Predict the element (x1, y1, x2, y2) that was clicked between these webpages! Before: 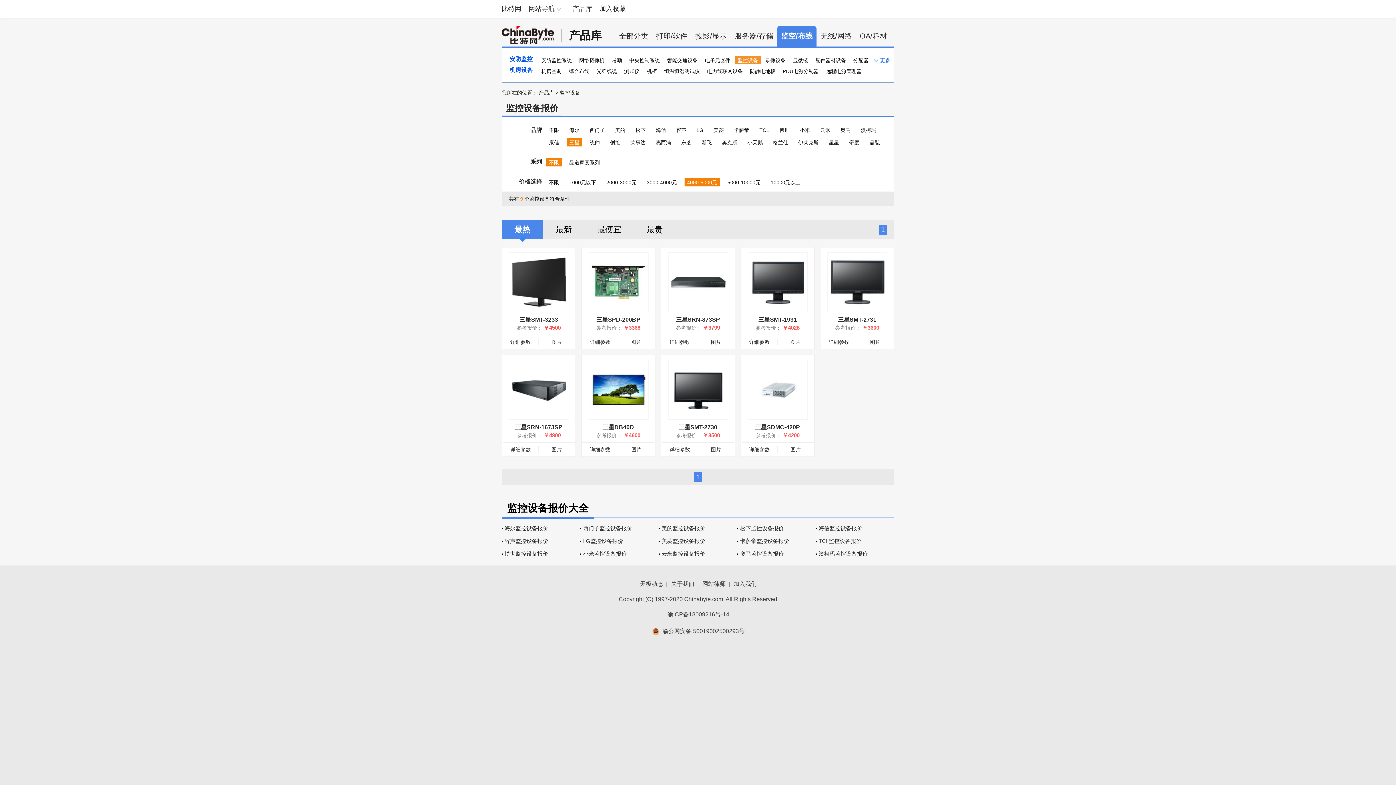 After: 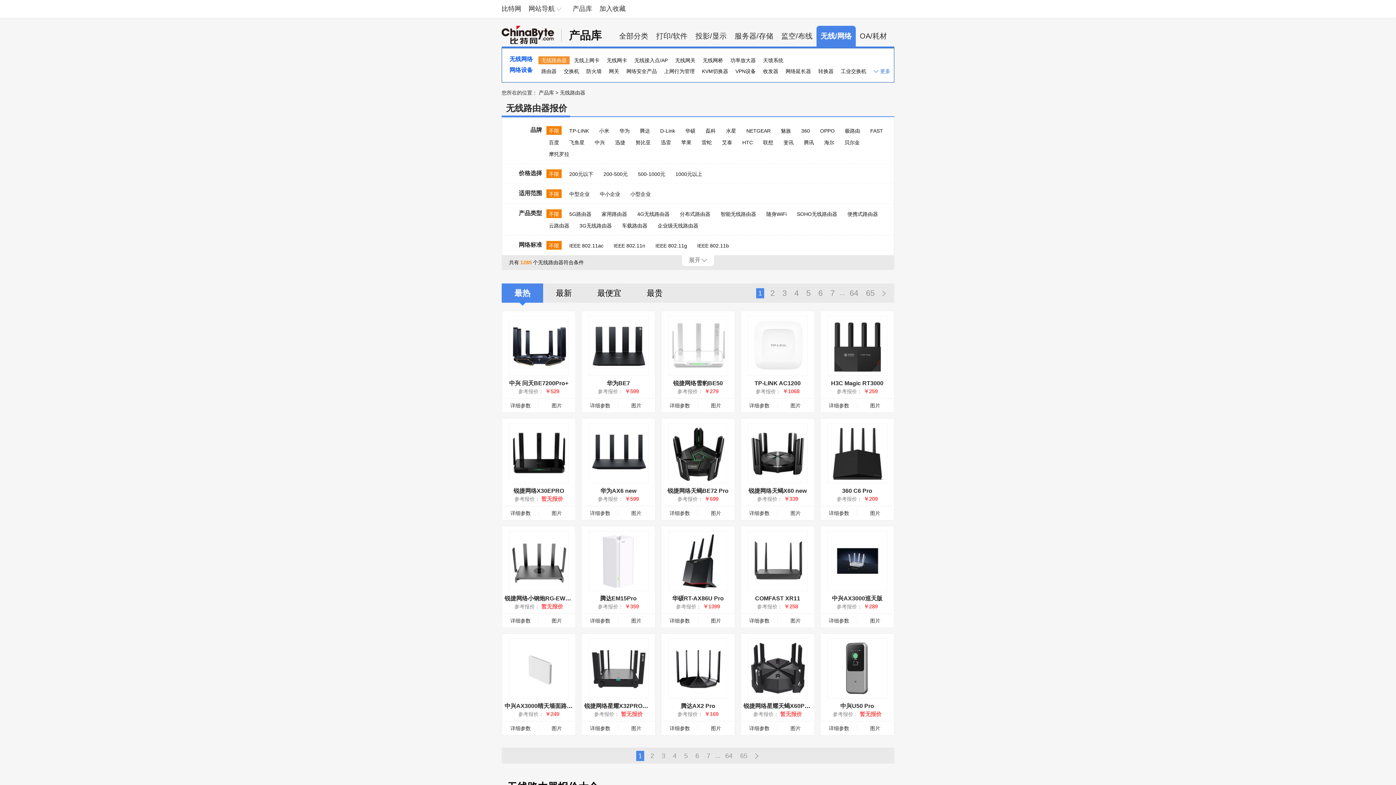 Action: label: 无线/网络 bbox: (820, 32, 852, 40)